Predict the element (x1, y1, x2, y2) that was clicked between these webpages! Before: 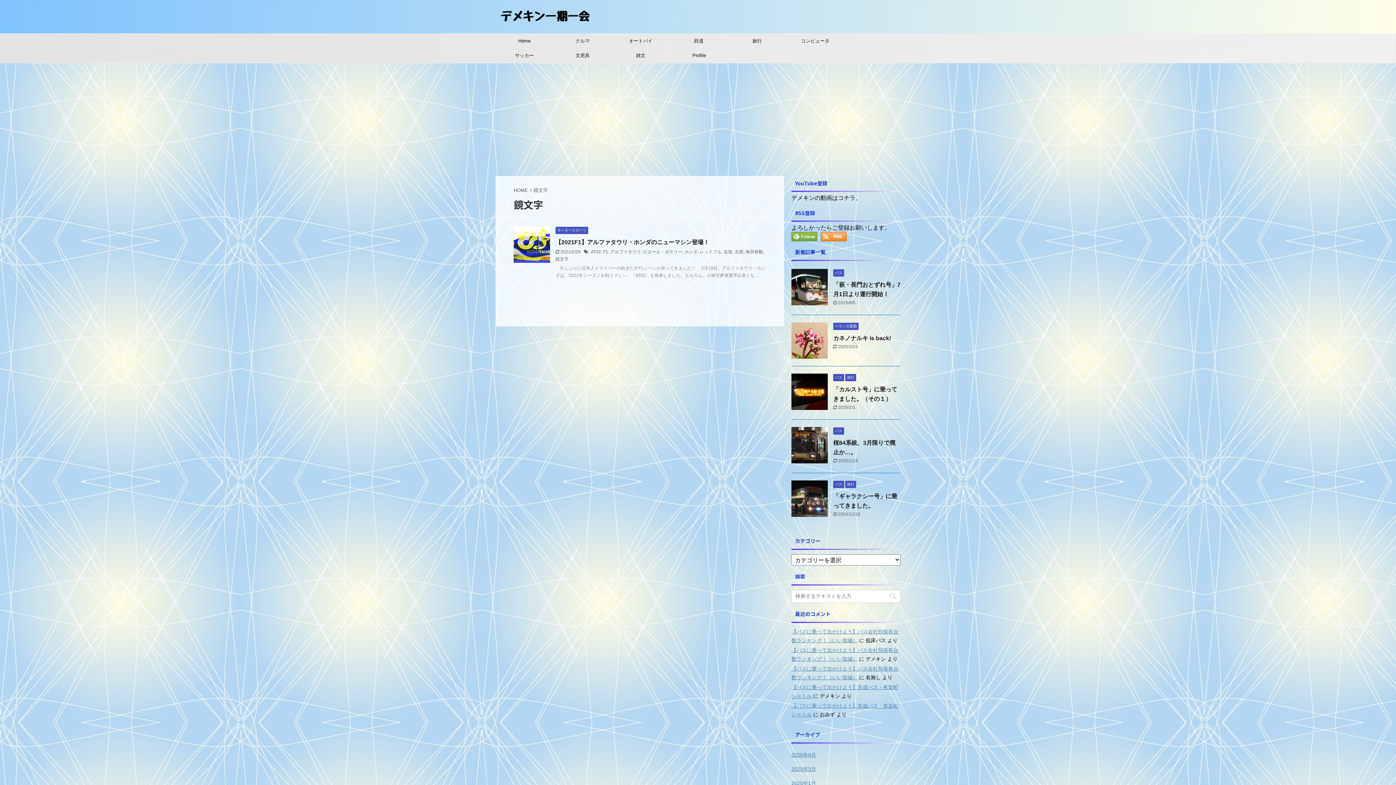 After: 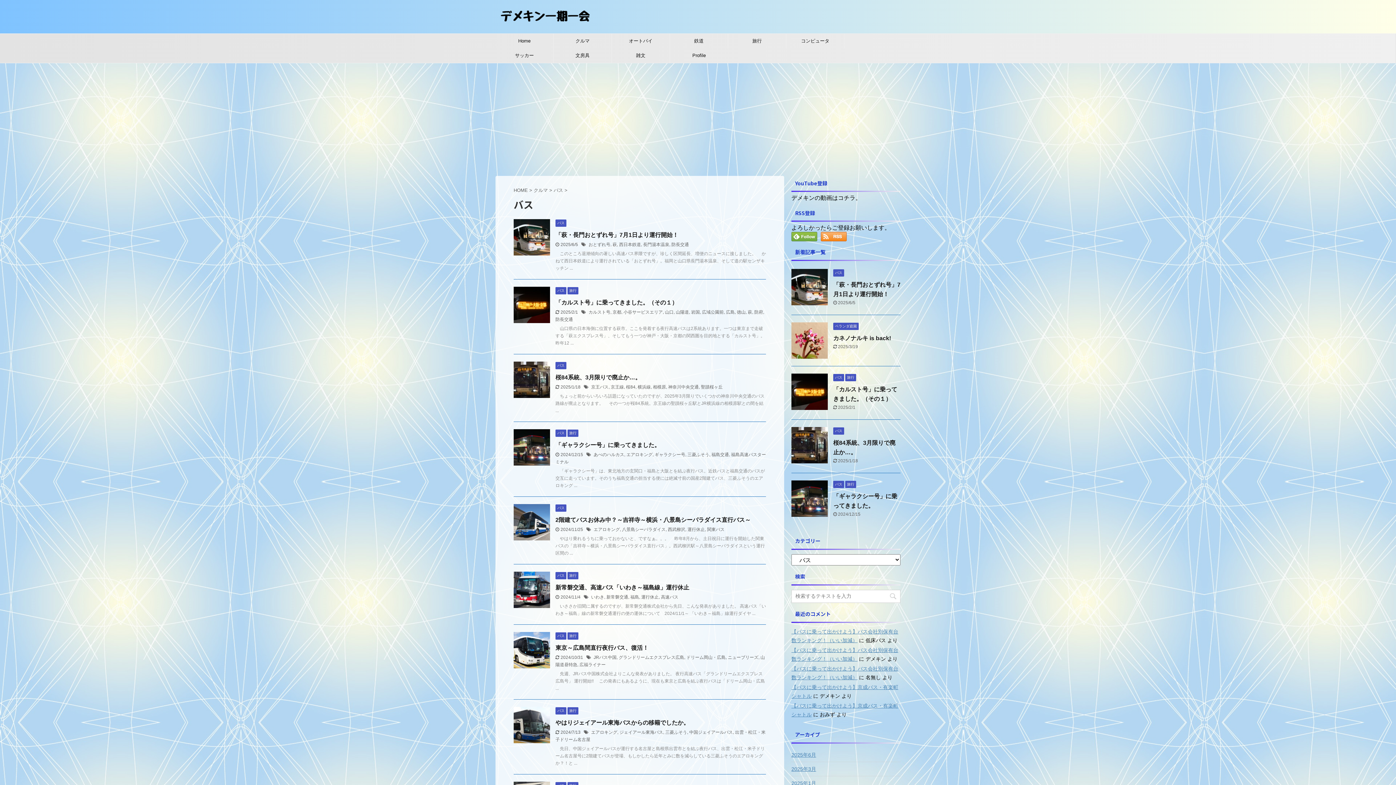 Action: bbox: (833, 481, 844, 486) label: バス